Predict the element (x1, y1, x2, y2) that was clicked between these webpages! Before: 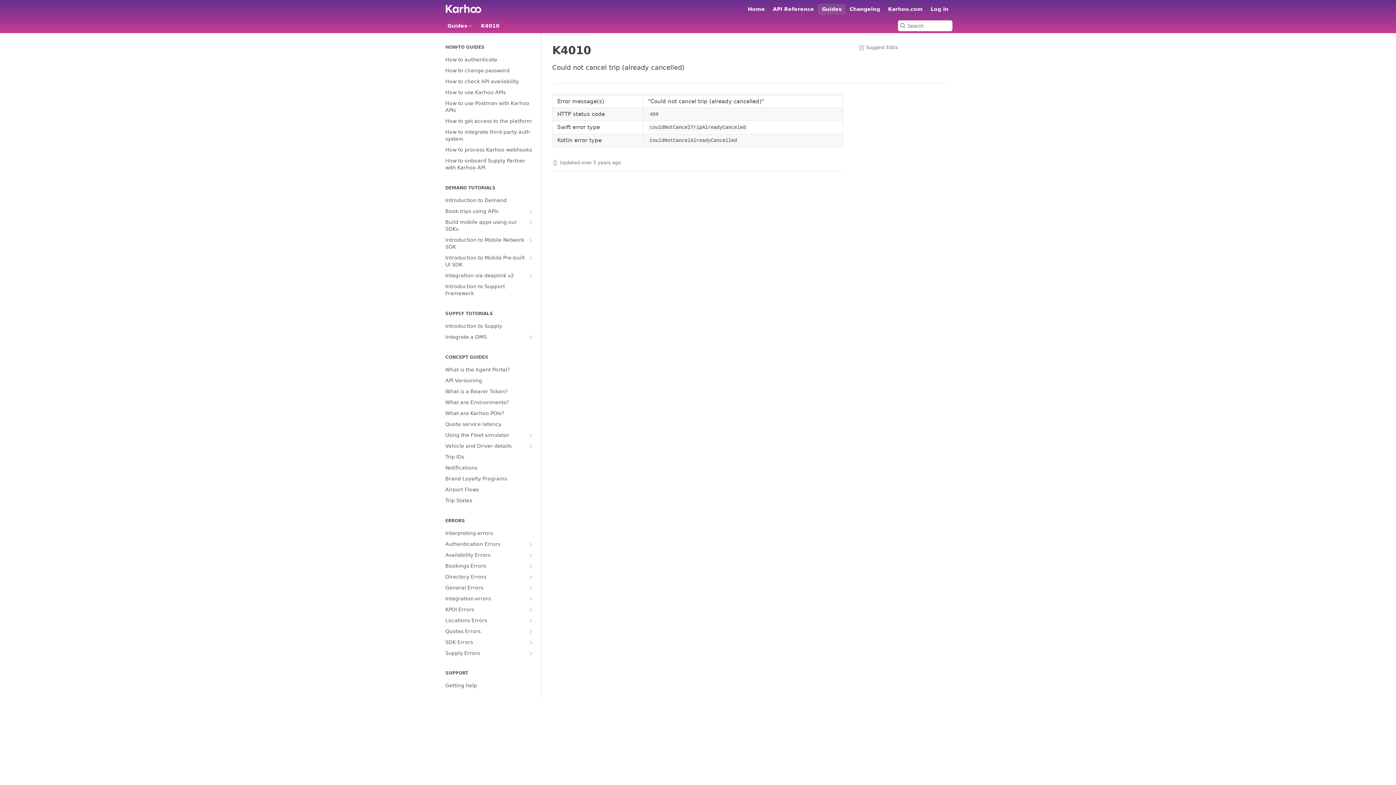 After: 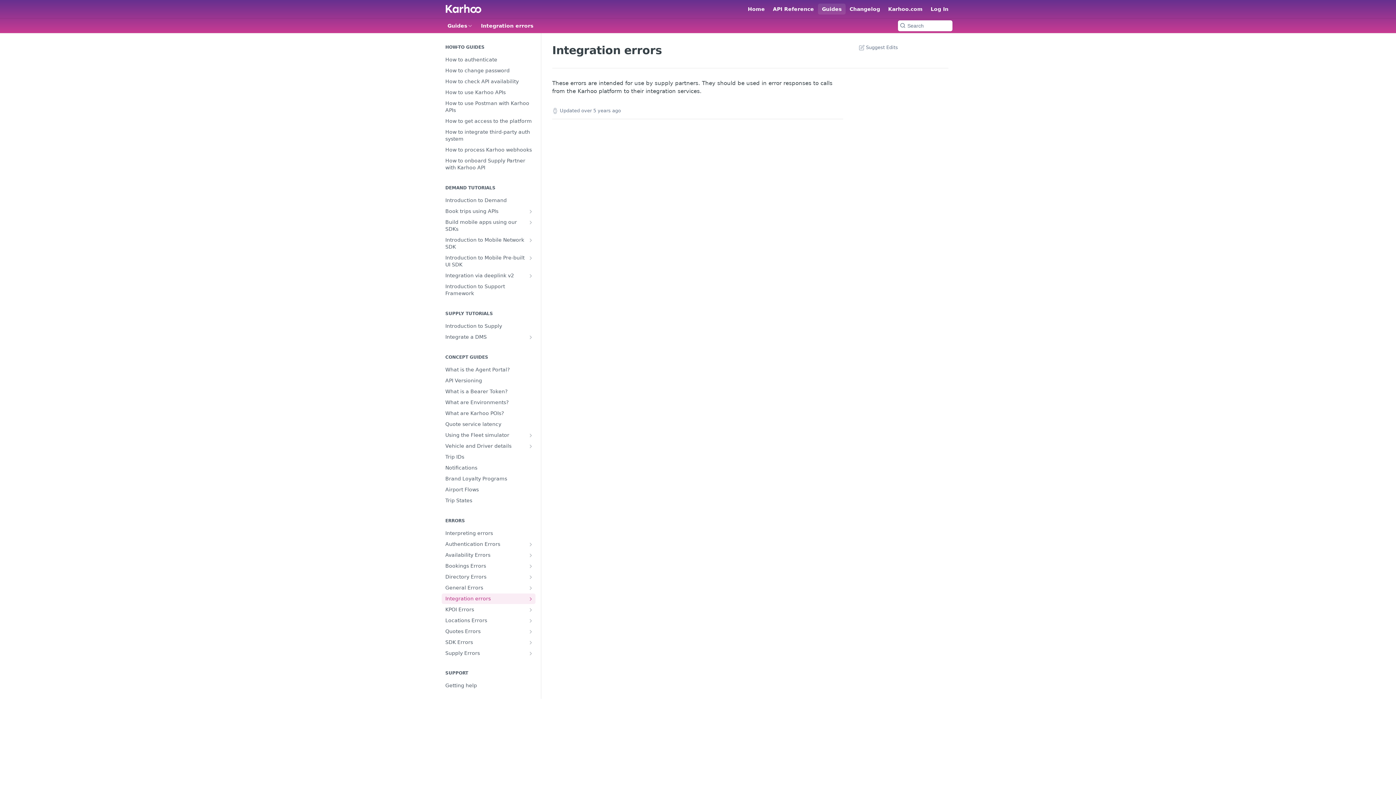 Action: label: Integration errors bbox: (441, 593, 535, 604)